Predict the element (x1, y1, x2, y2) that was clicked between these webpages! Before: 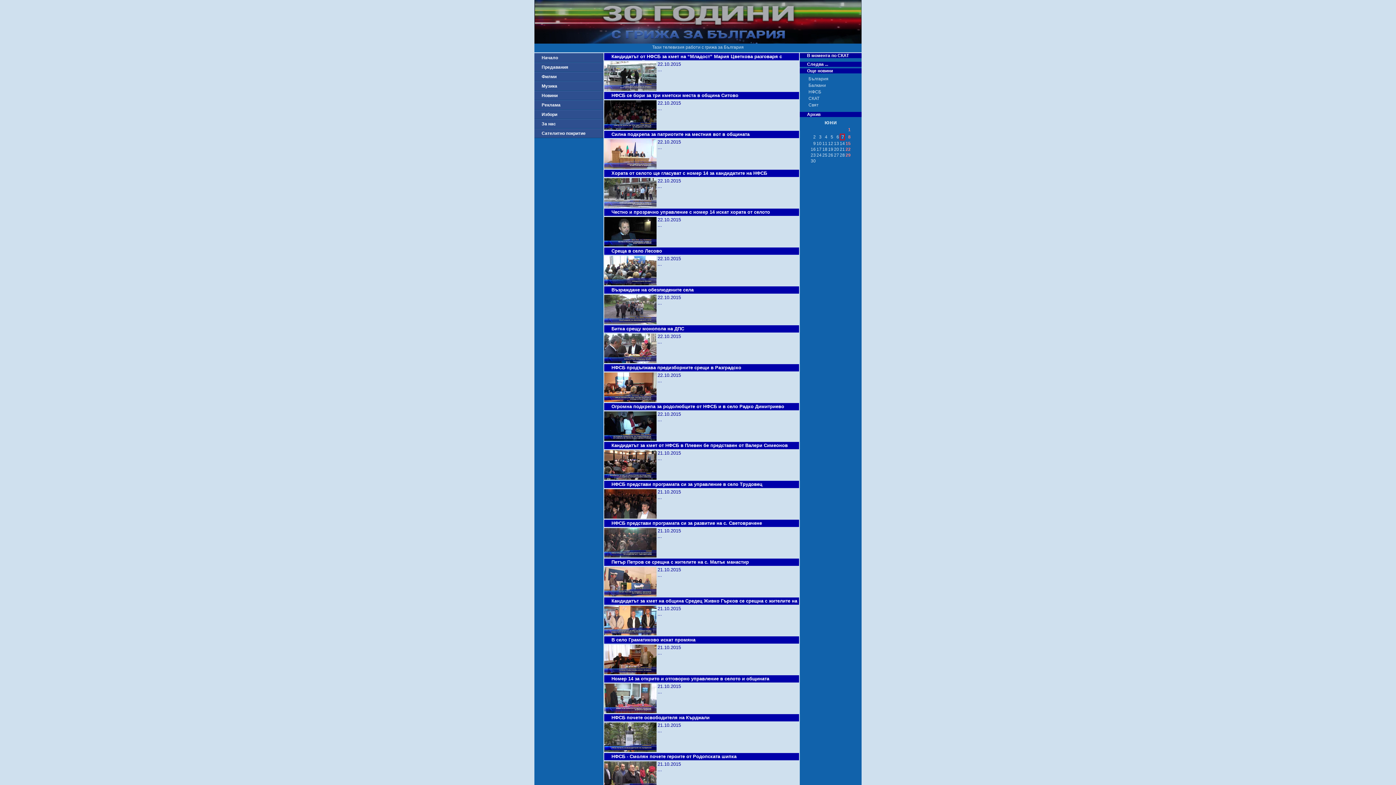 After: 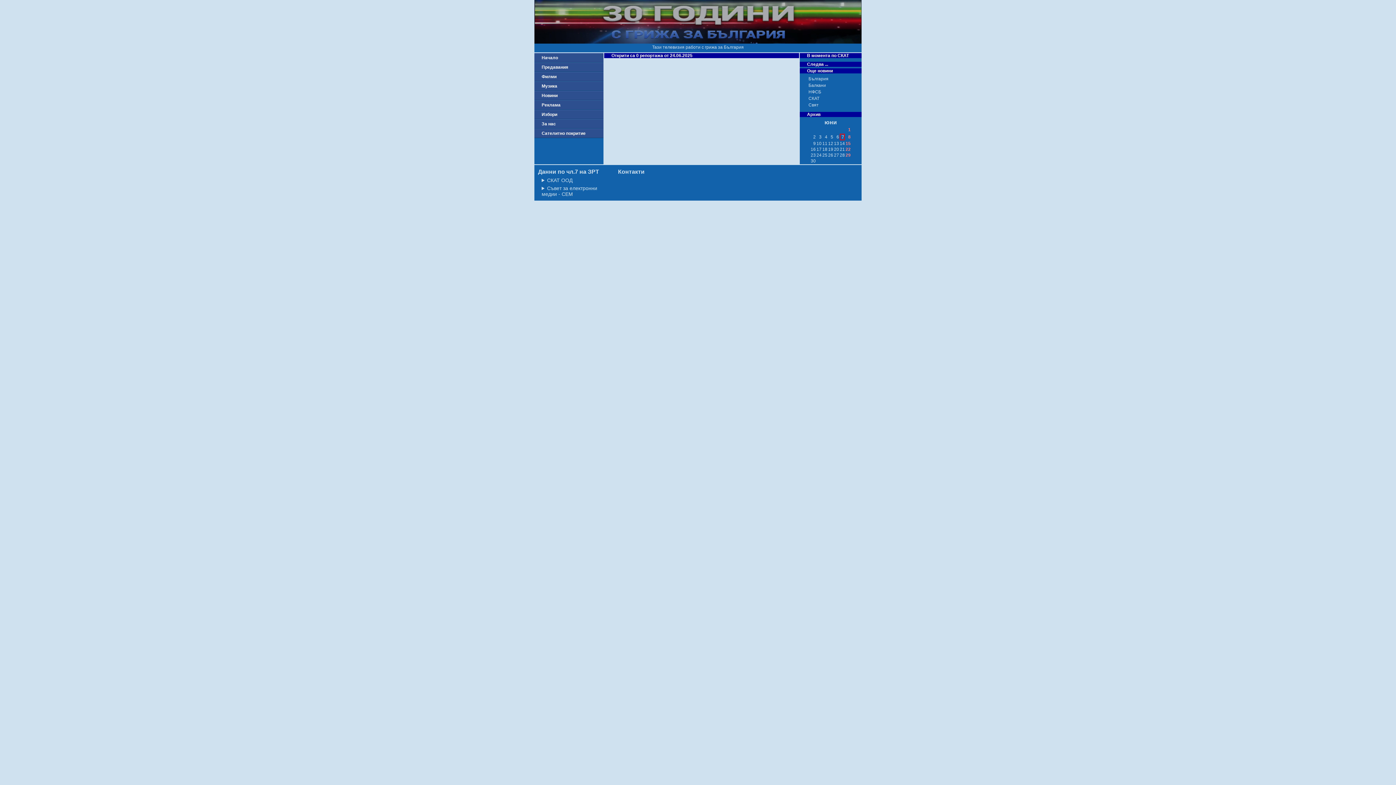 Action: bbox: (816, 152, 821, 157) label: 24